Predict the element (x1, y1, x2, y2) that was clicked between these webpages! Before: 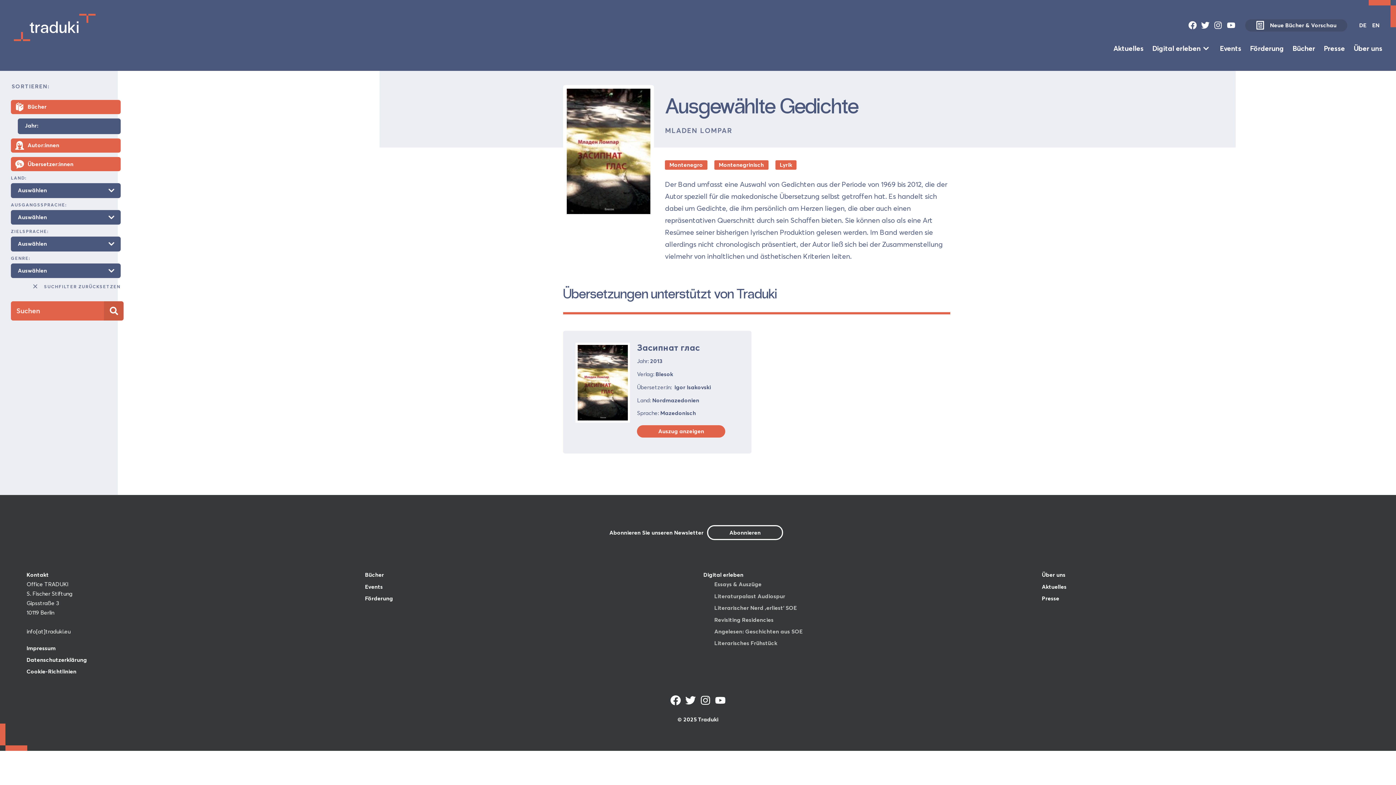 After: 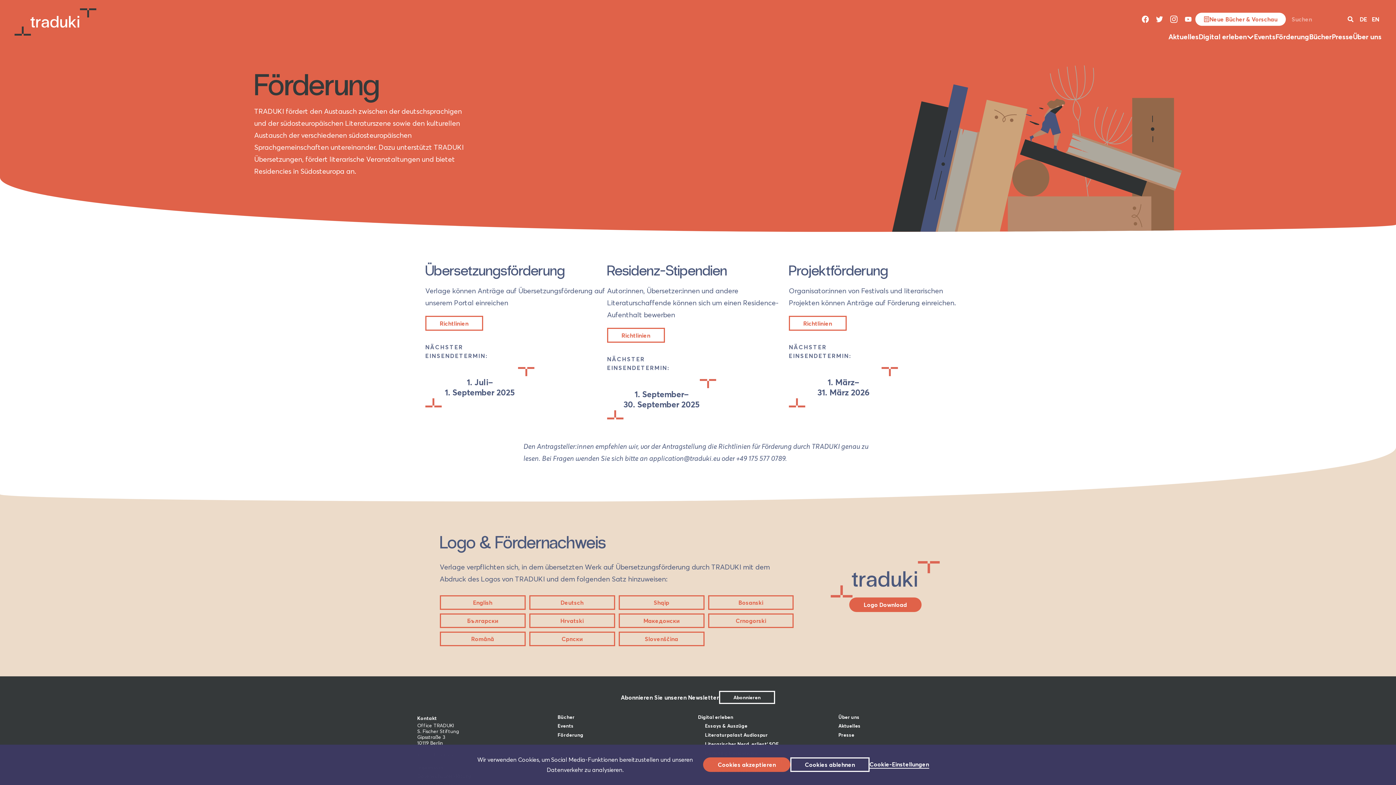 Action: label: Förderung bbox: (1250, 41, 1284, 55)